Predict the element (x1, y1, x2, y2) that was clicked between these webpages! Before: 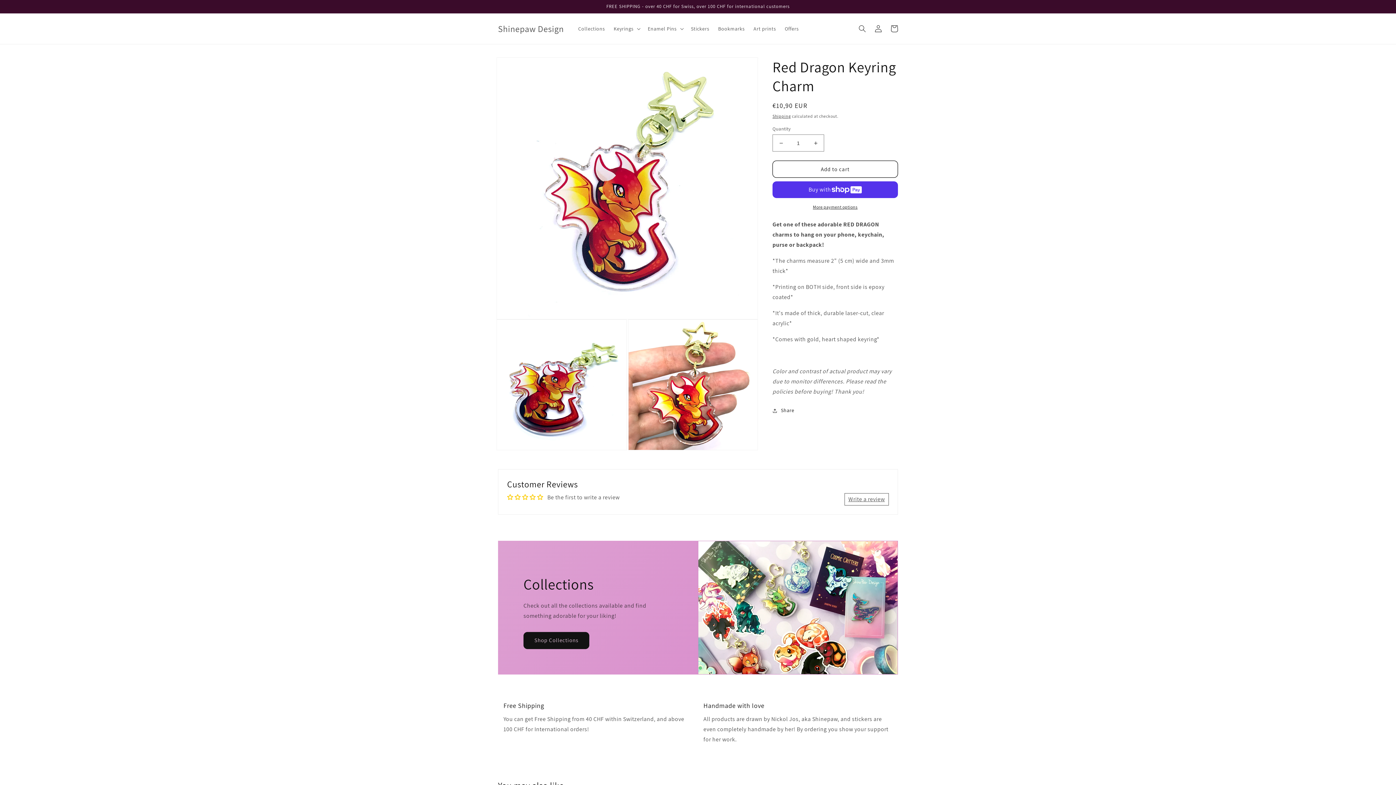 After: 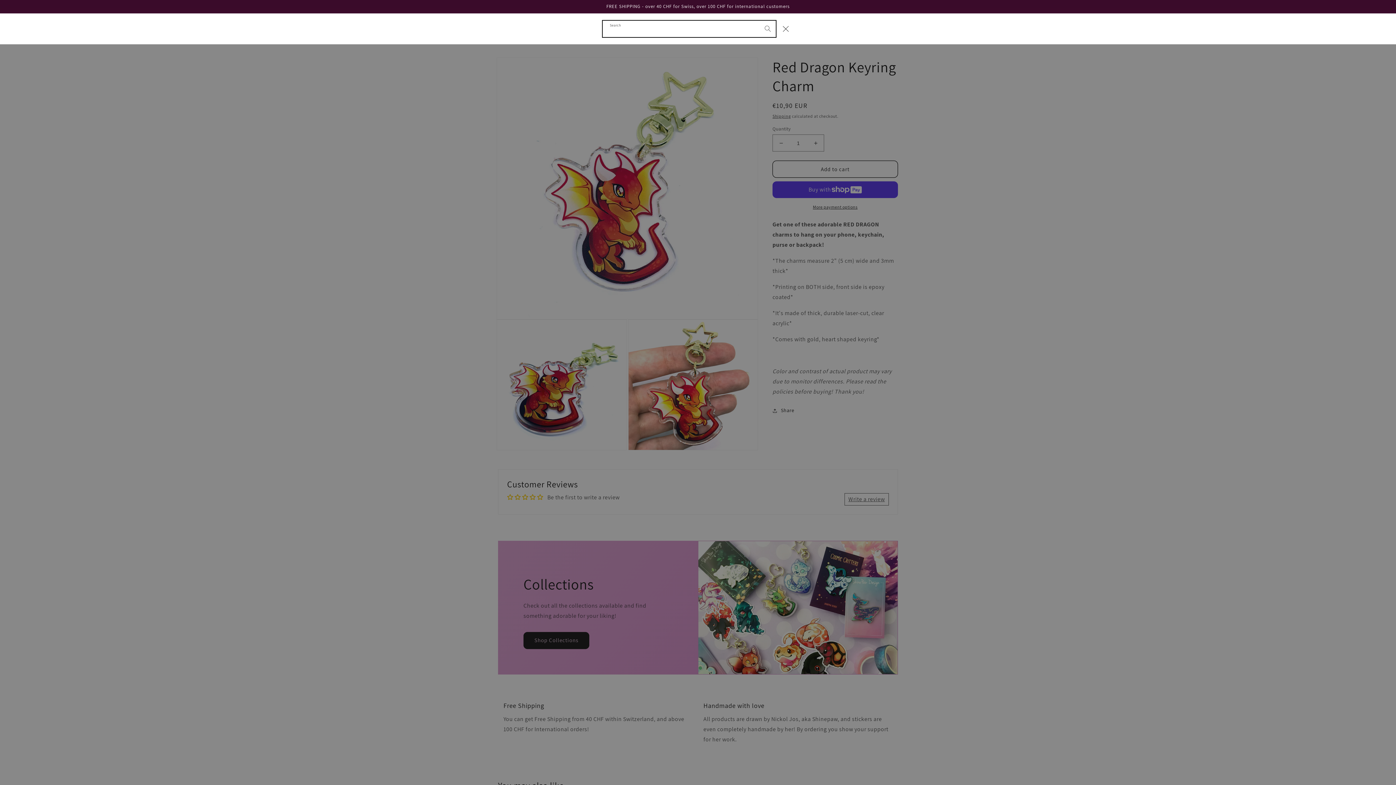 Action: bbox: (854, 20, 870, 36) label: Search